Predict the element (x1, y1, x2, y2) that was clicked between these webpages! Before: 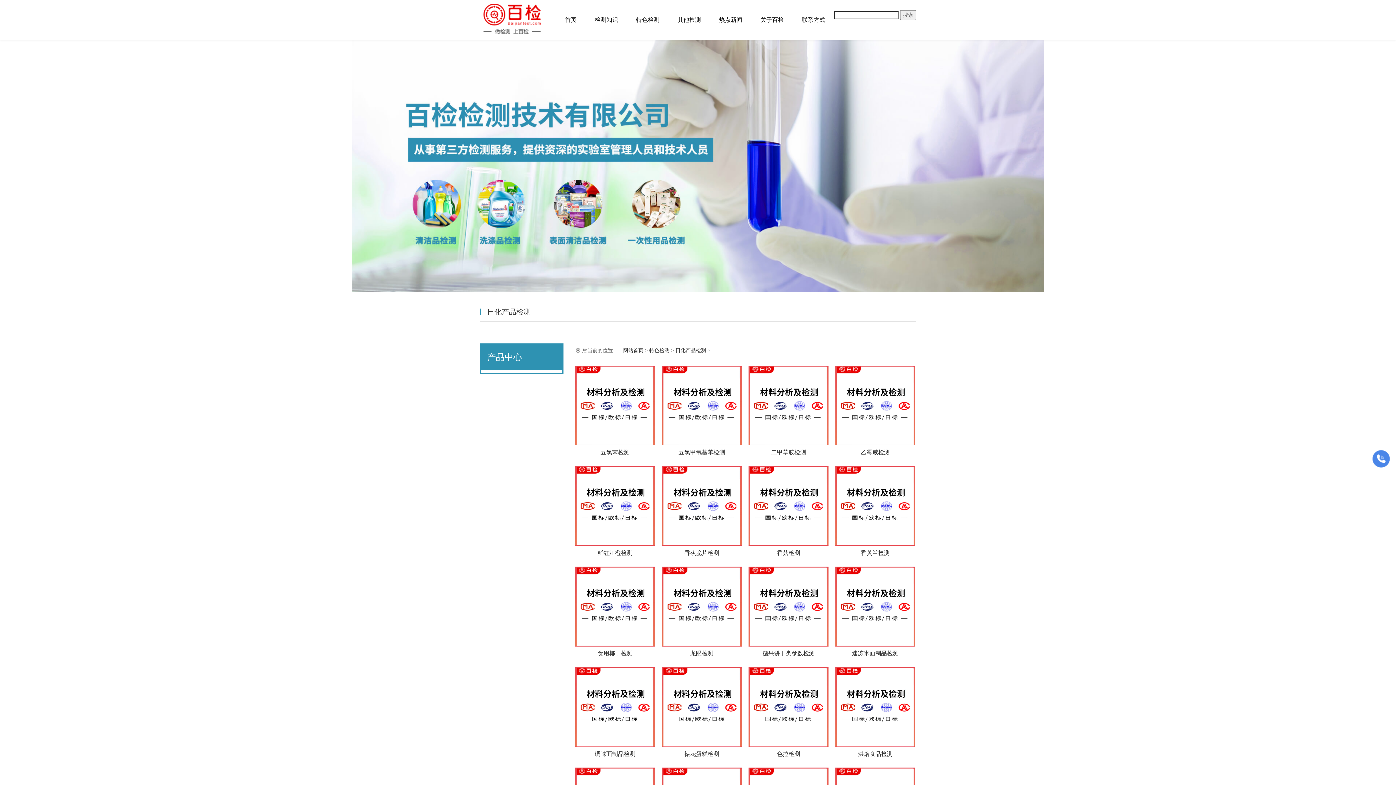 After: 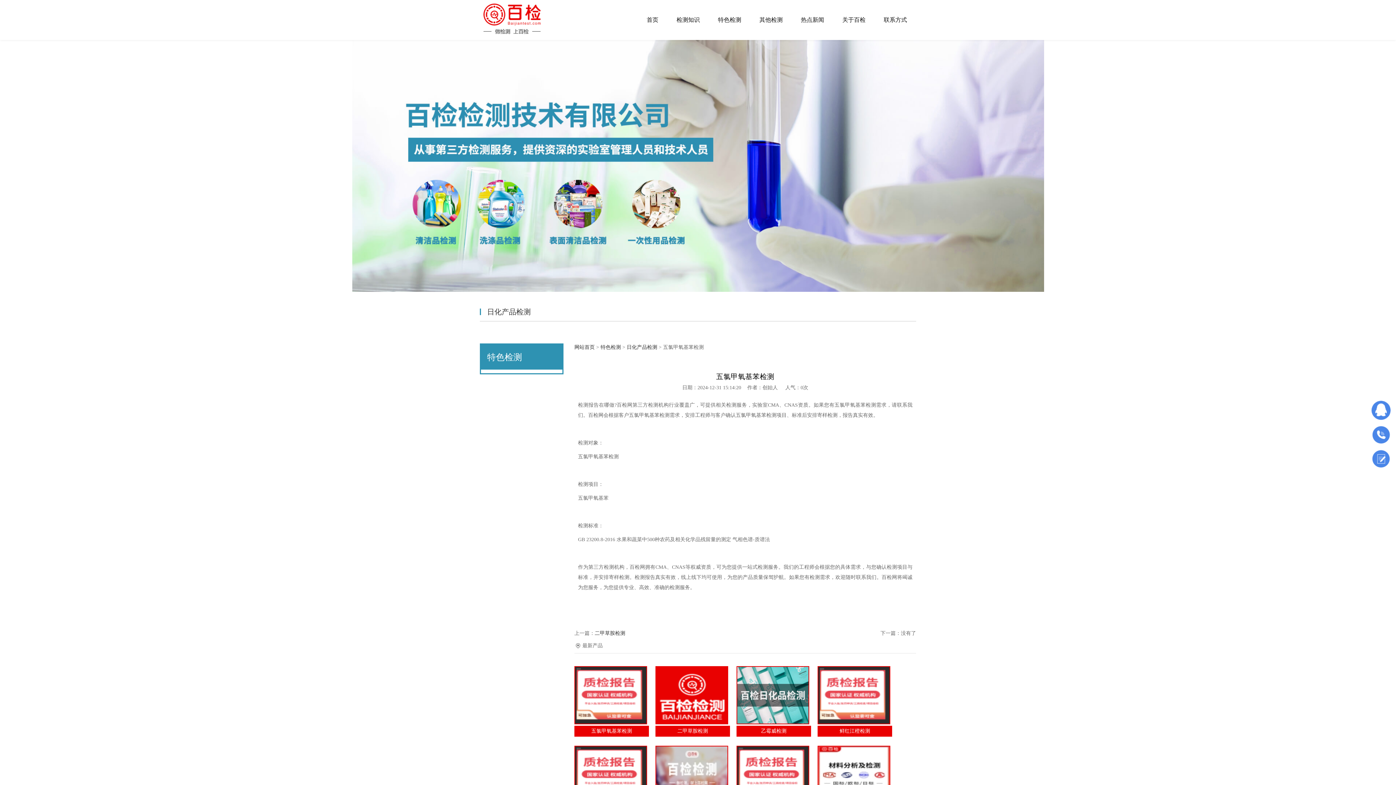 Action: label: 五氯甲氧基苯检测 bbox: (678, 449, 725, 455)